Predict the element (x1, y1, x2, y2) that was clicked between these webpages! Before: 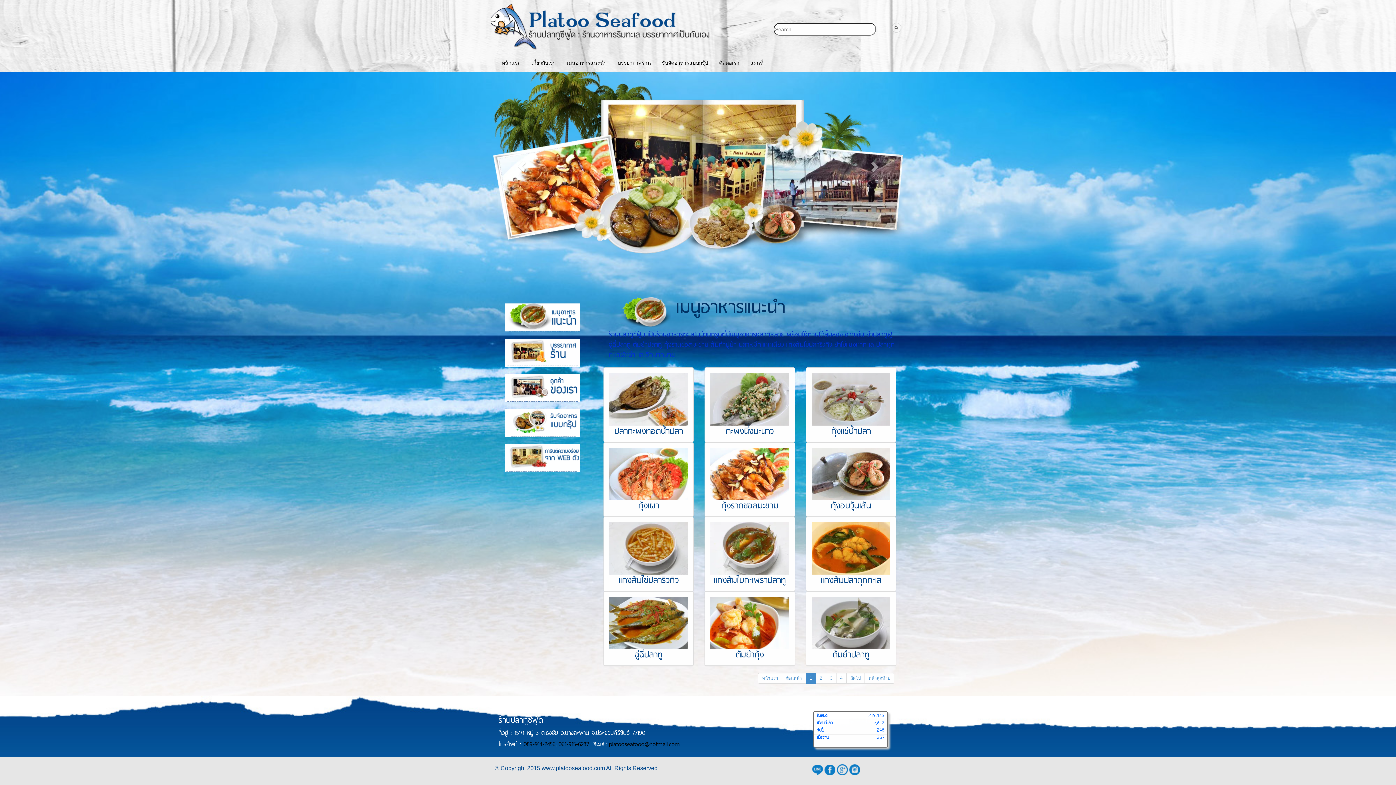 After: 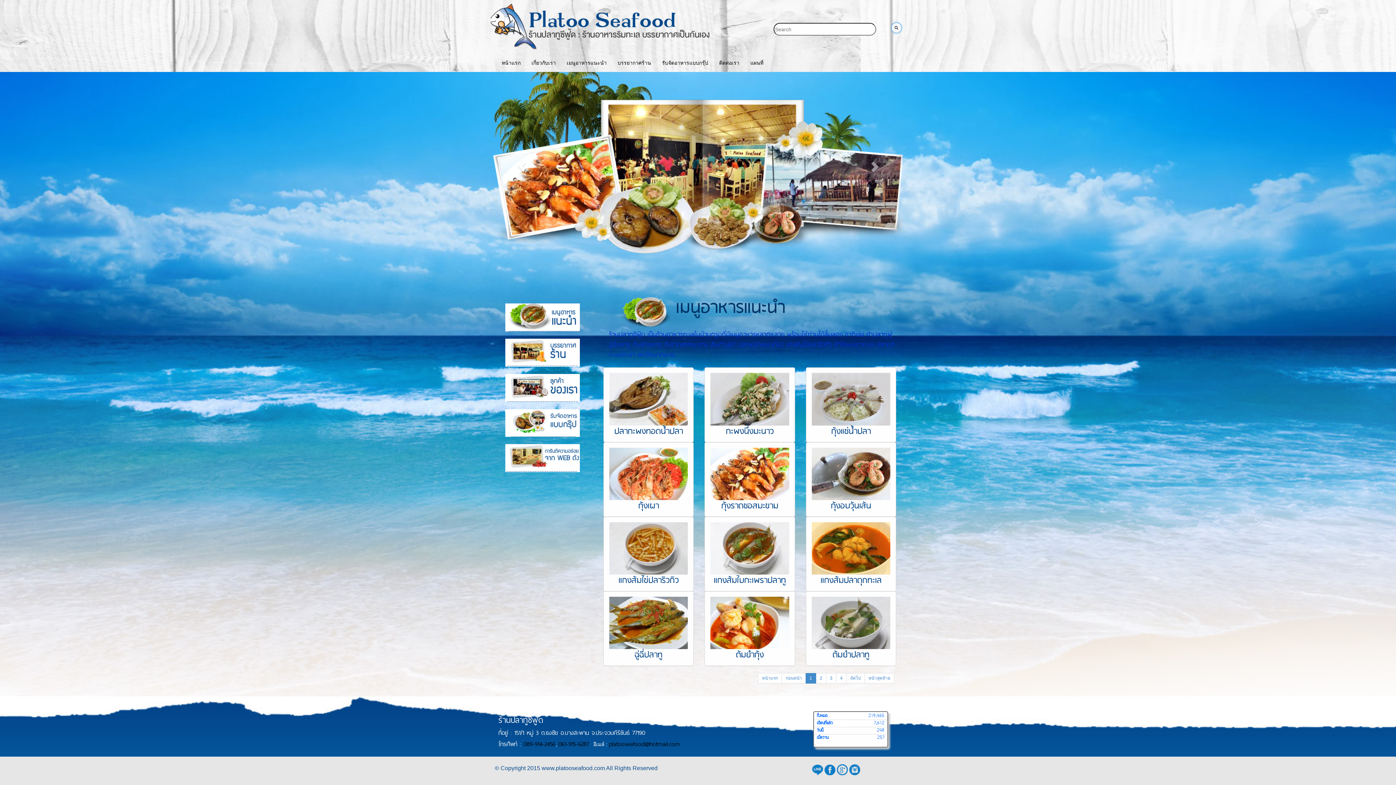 Action: bbox: (892, 22, 901, 32)